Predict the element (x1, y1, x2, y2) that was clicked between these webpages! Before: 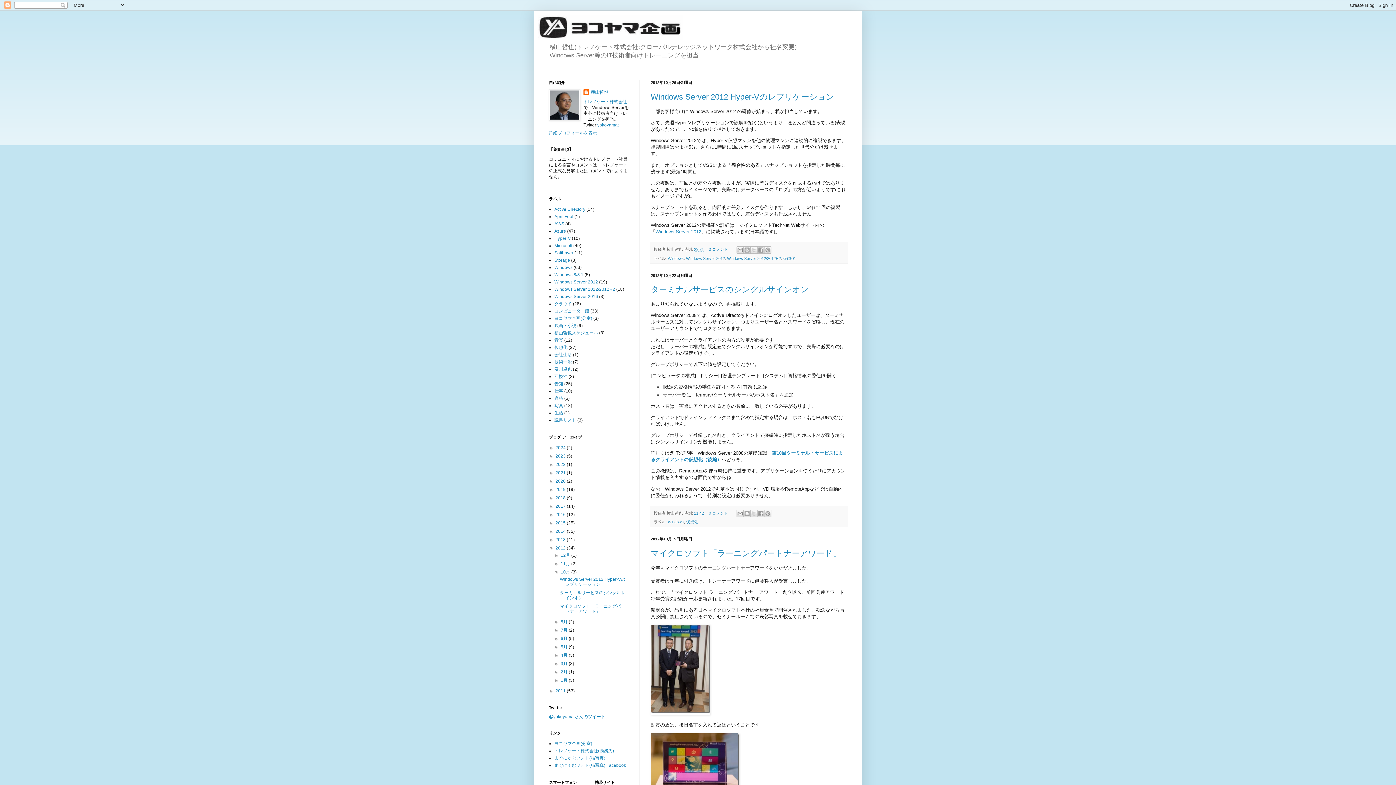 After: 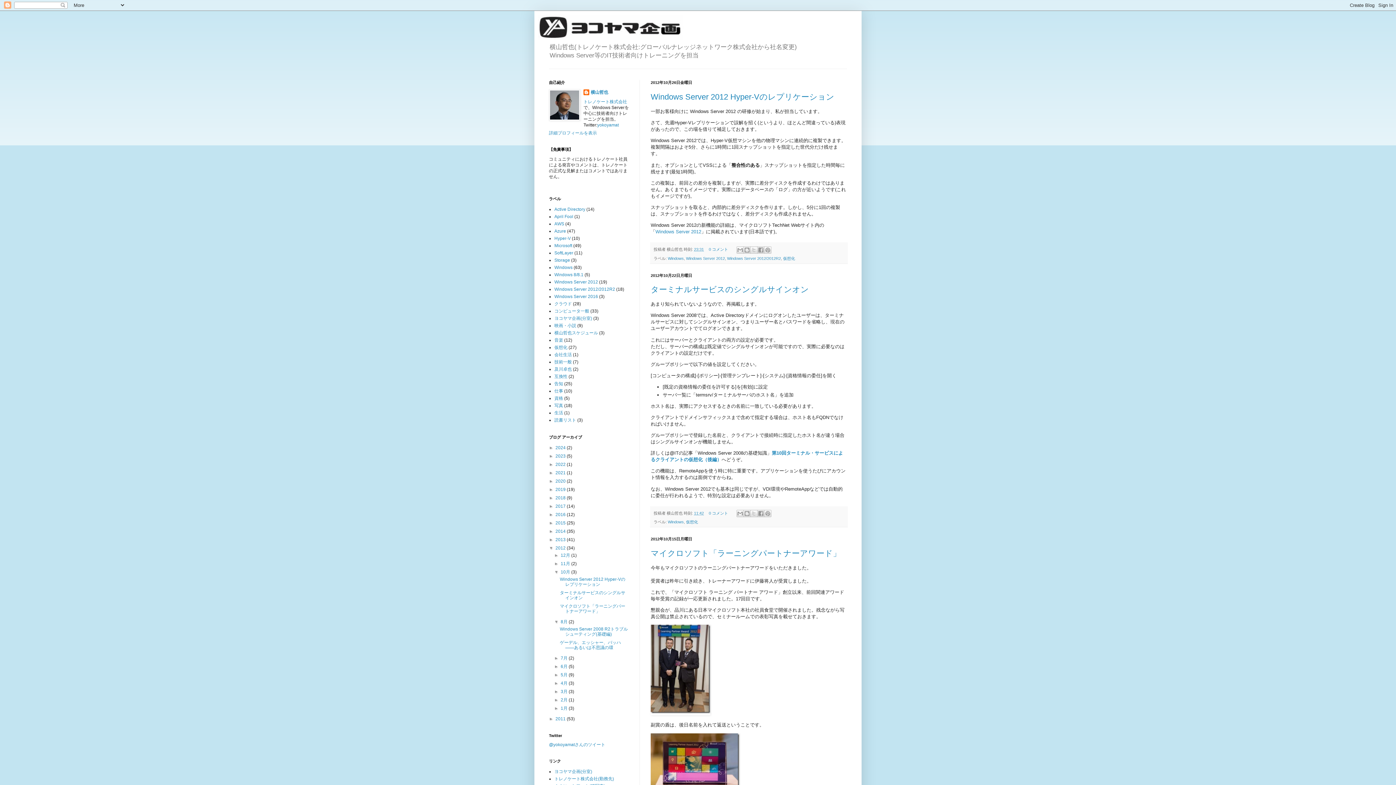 Action: label: ►   bbox: (554, 619, 560, 624)